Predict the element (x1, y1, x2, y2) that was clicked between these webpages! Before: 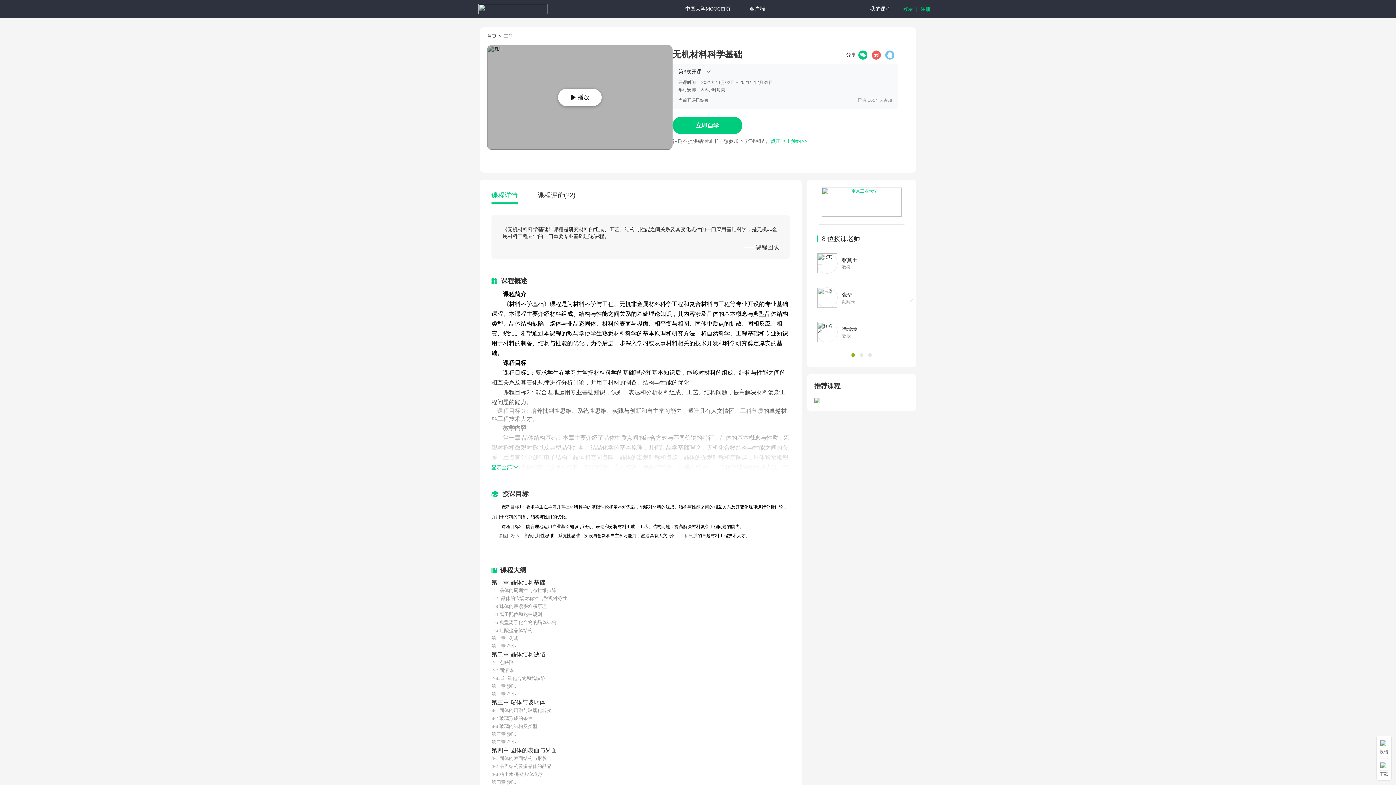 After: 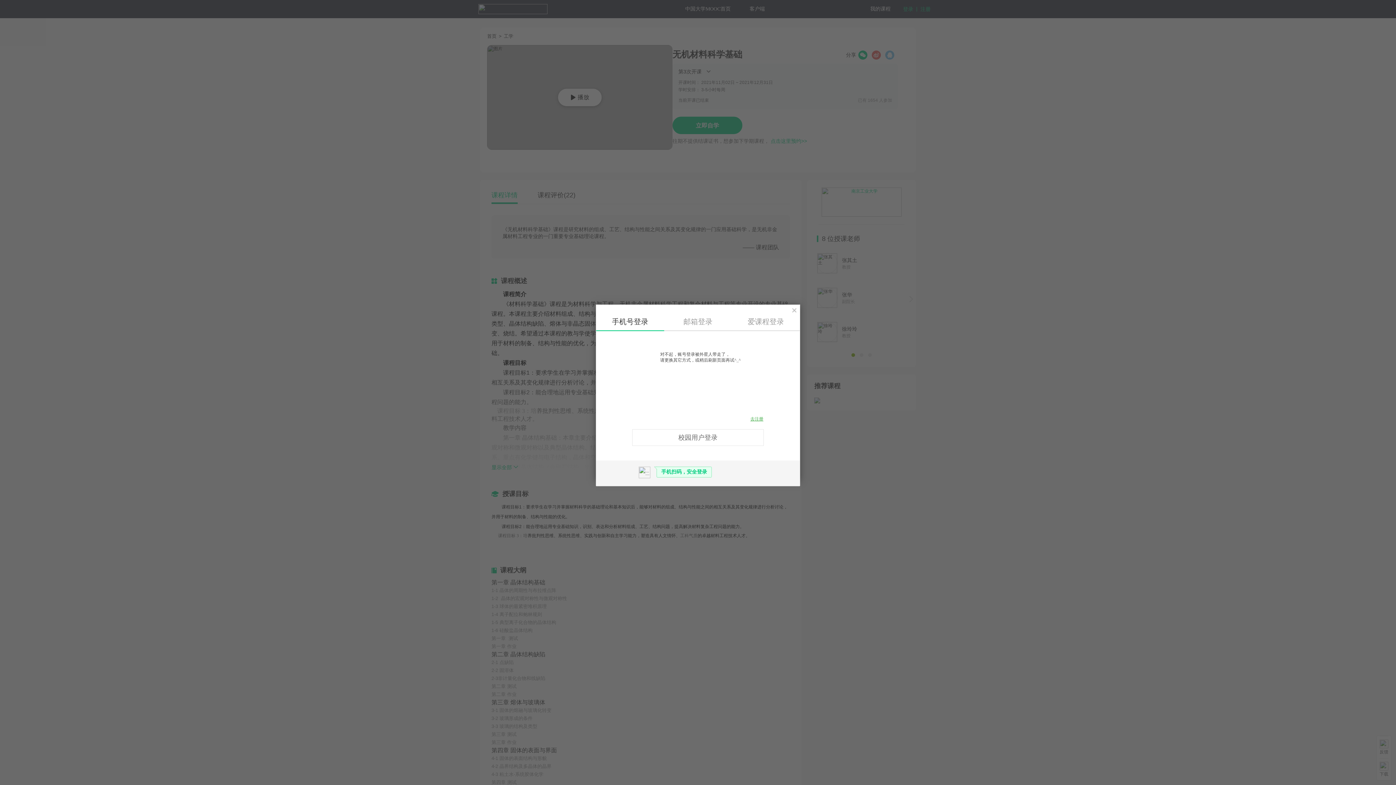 Action: label: 我的课程 bbox: (870, 6, 890, 11)